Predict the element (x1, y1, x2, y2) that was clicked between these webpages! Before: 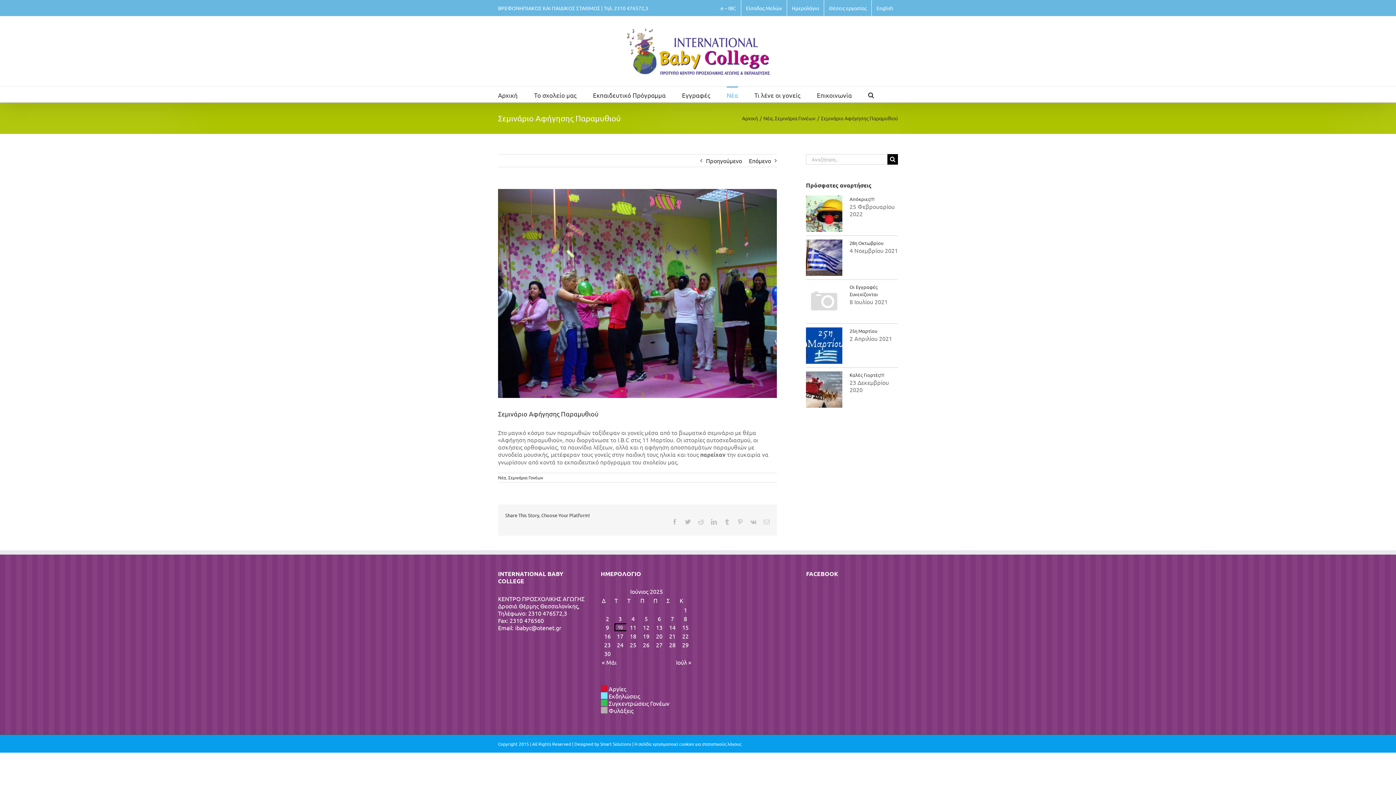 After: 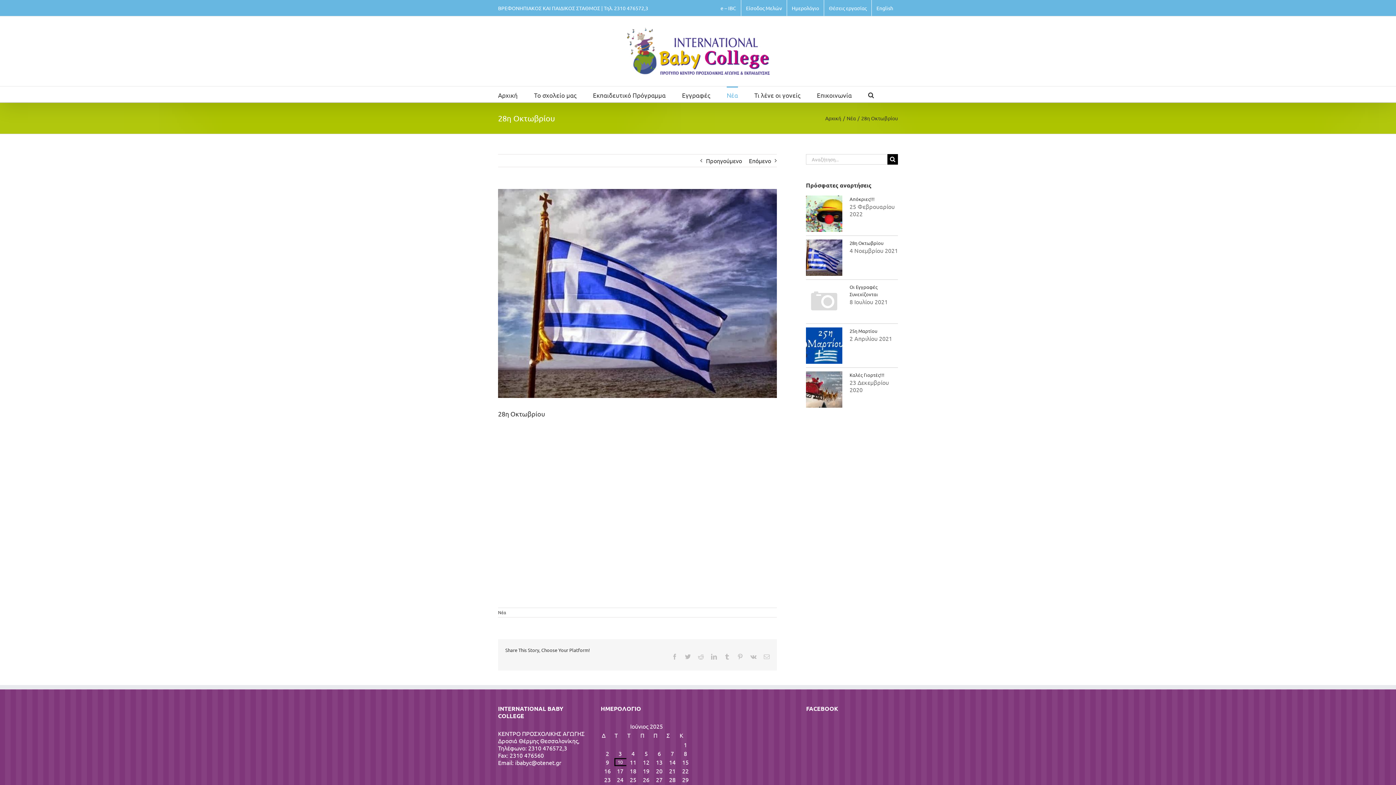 Action: bbox: (806, 239, 842, 276)